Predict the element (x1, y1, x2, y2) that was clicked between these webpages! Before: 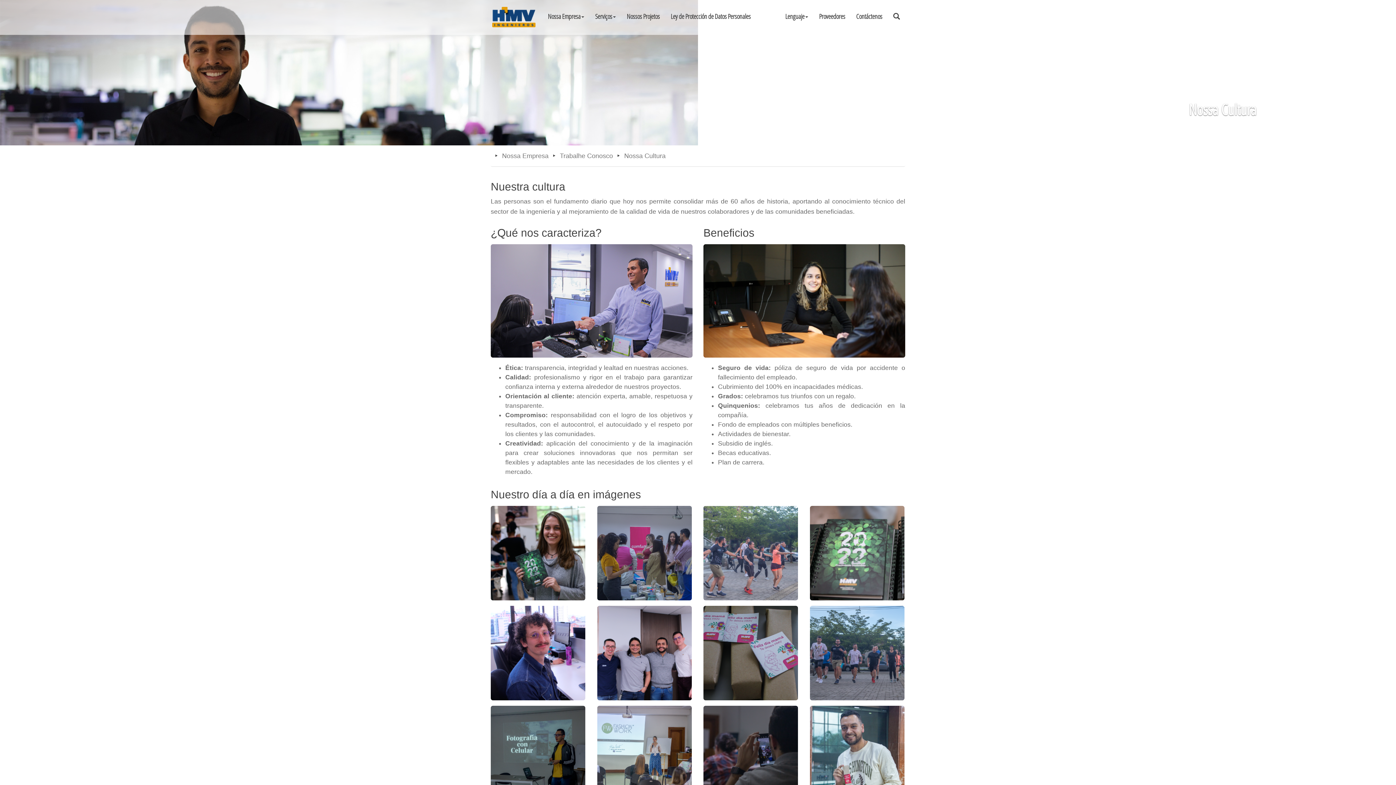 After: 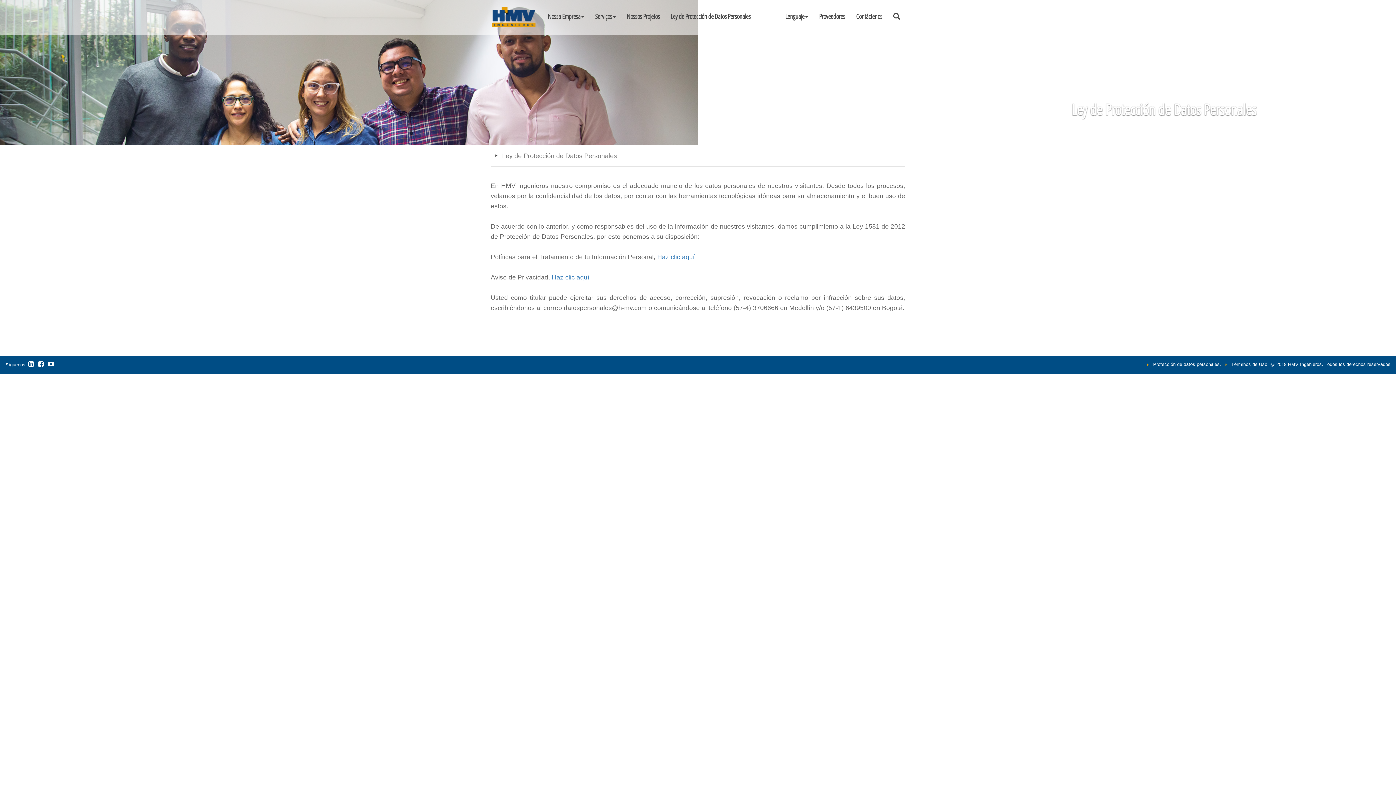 Action: label: Ley de Protección de Datos Personales bbox: (665, 7, 756, 25)